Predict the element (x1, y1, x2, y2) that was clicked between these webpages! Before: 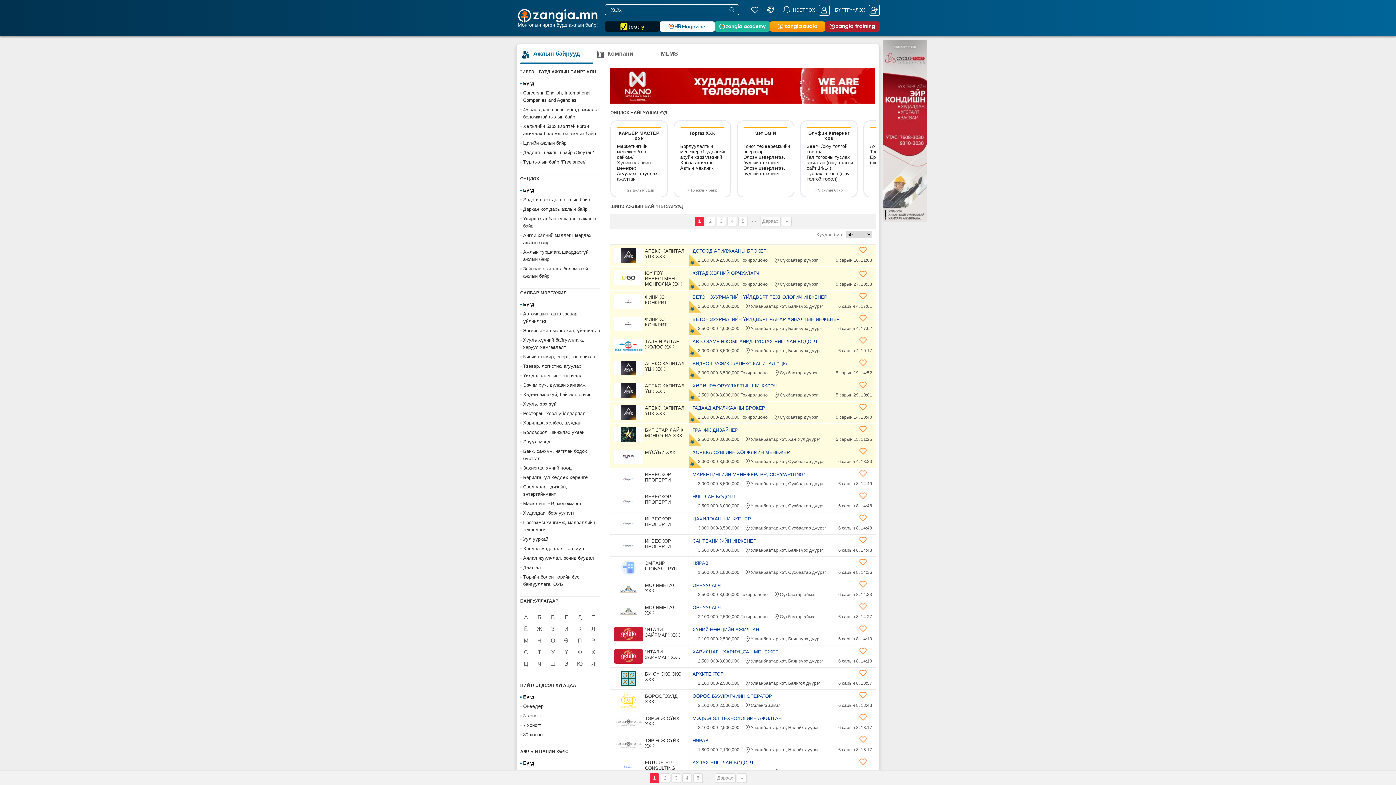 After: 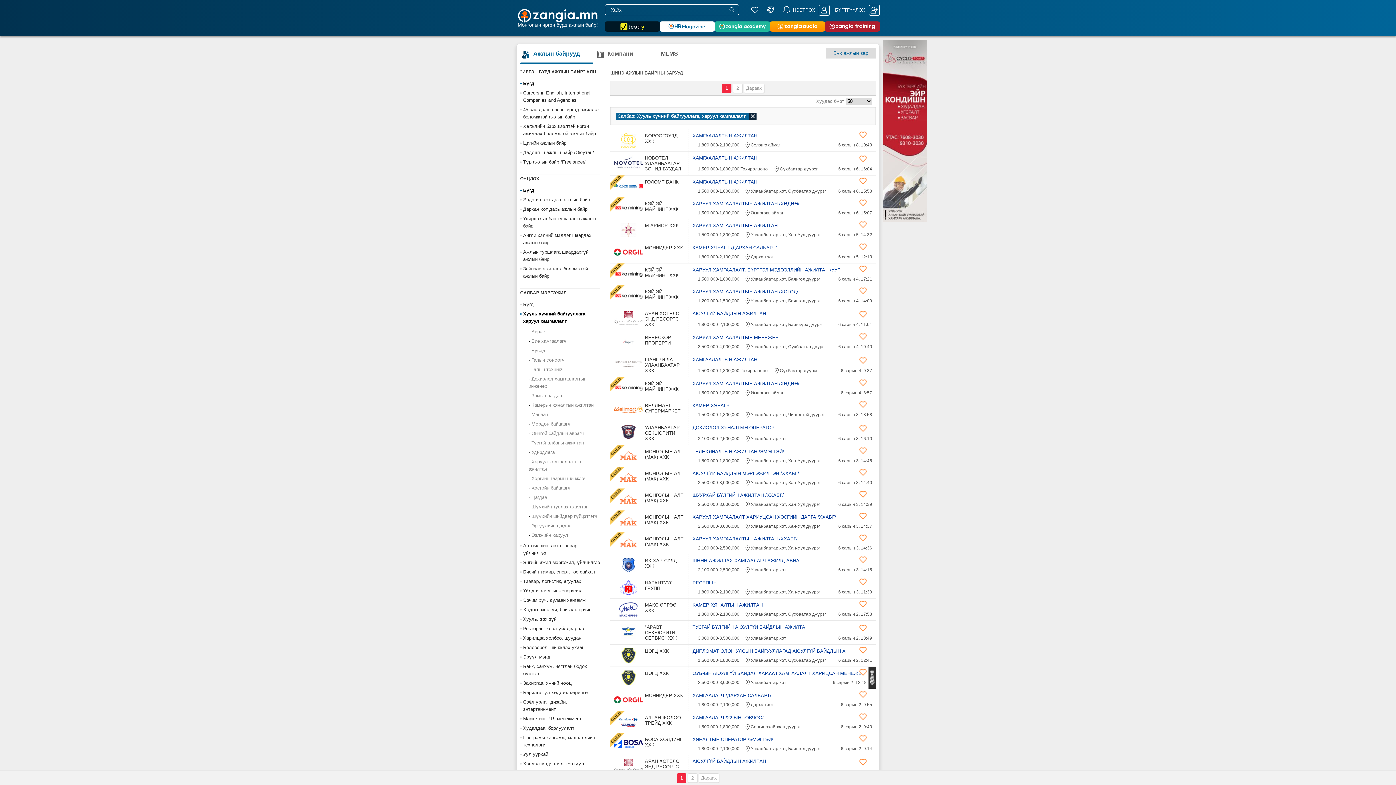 Action: bbox: (520, 335, 600, 352) label: Хууль хүчний байгууллага, харуул хамгаалалт